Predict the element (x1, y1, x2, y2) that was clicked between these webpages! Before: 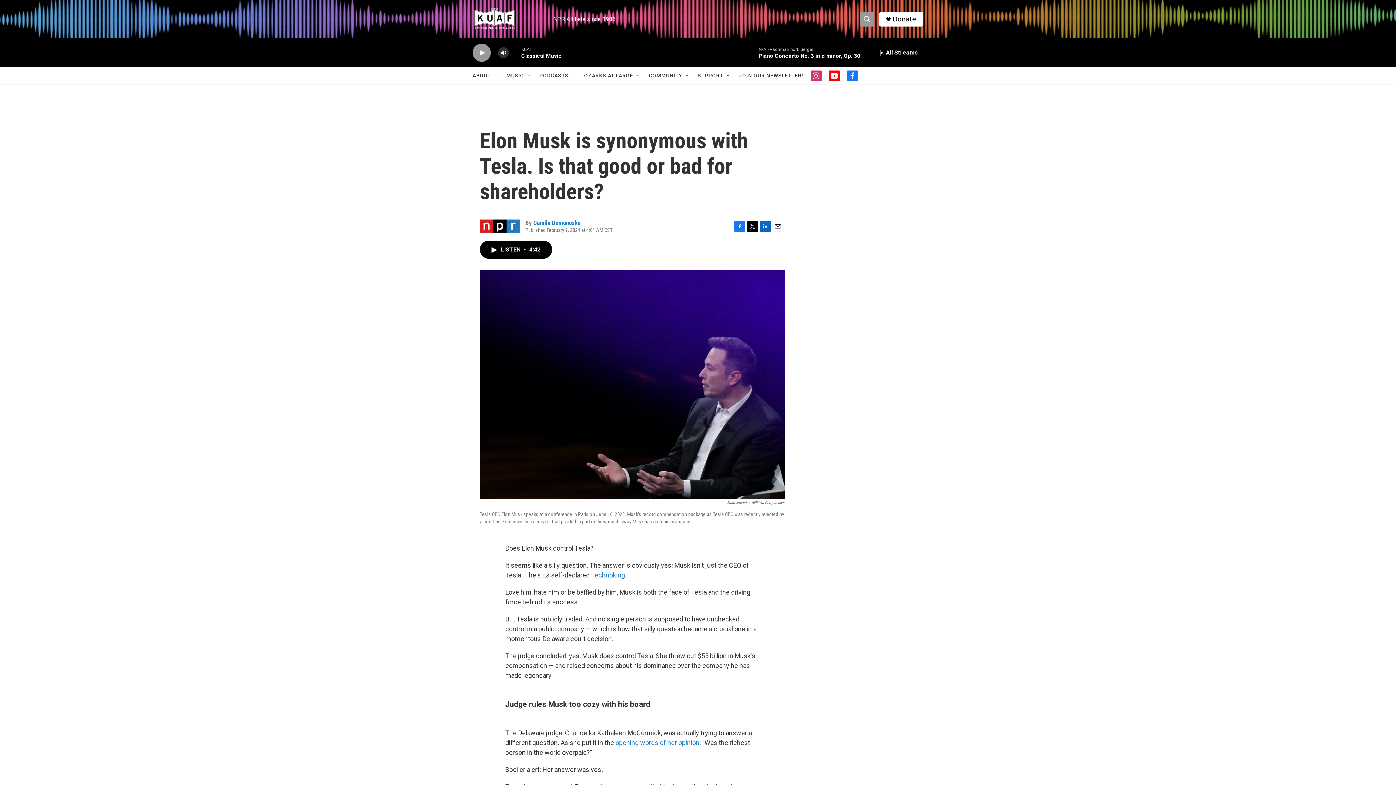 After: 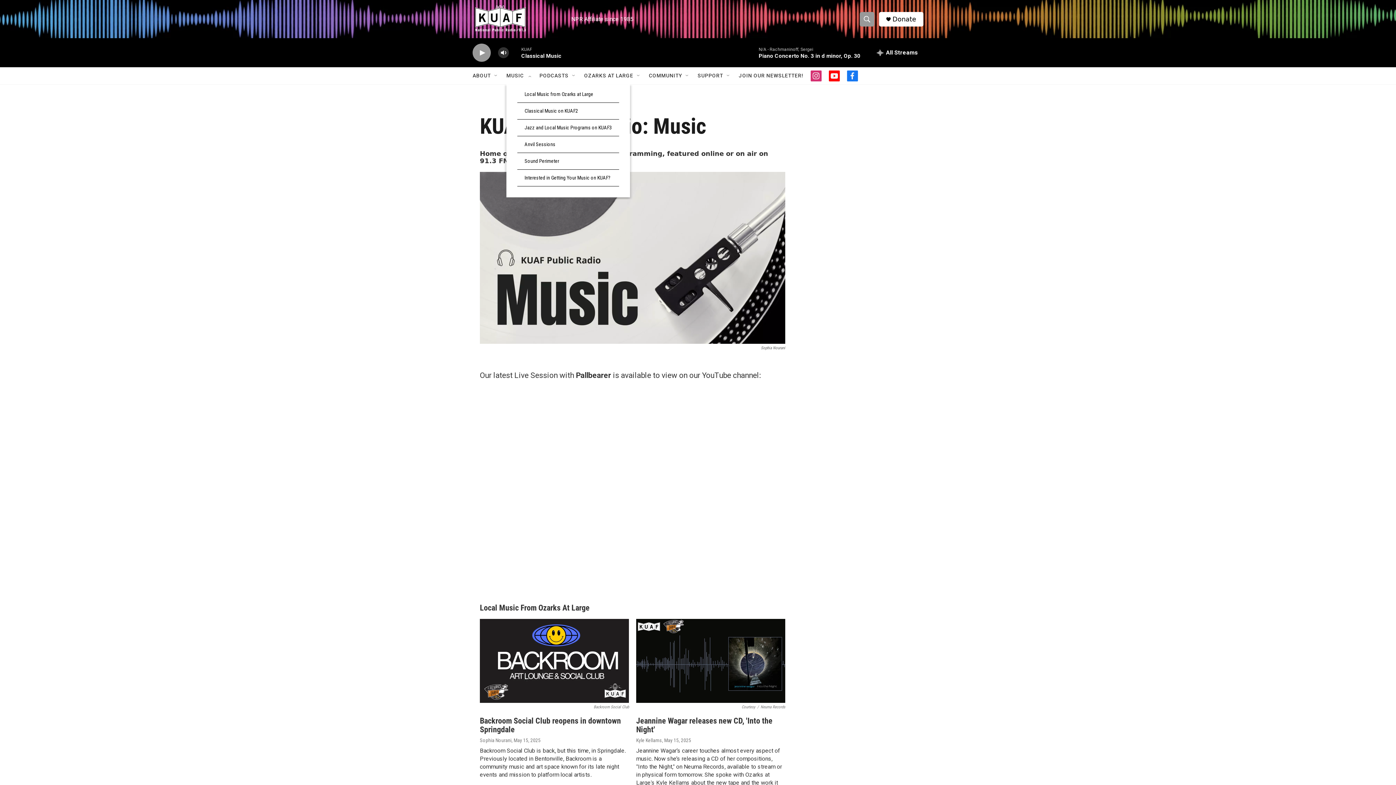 Action: bbox: (506, 67, 524, 84) label: MUSIC